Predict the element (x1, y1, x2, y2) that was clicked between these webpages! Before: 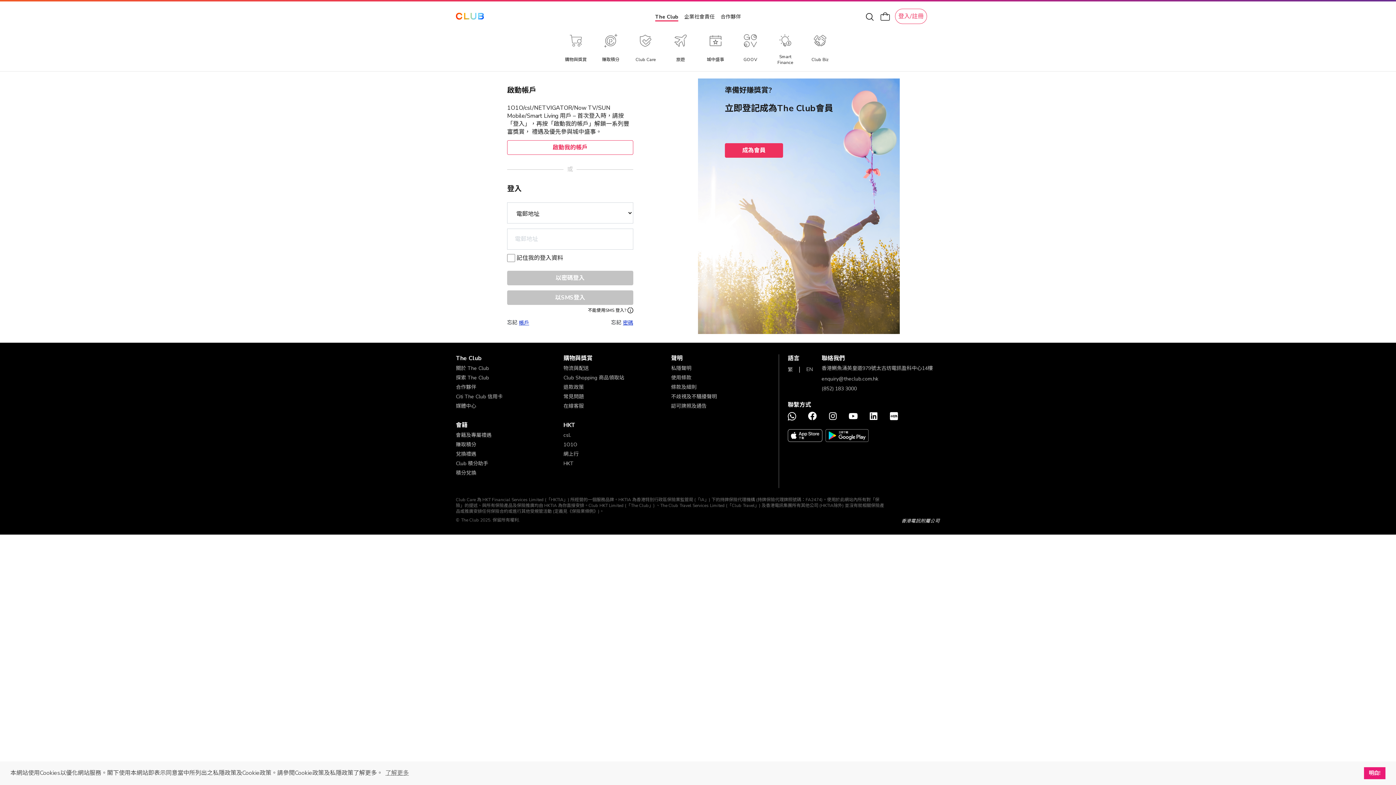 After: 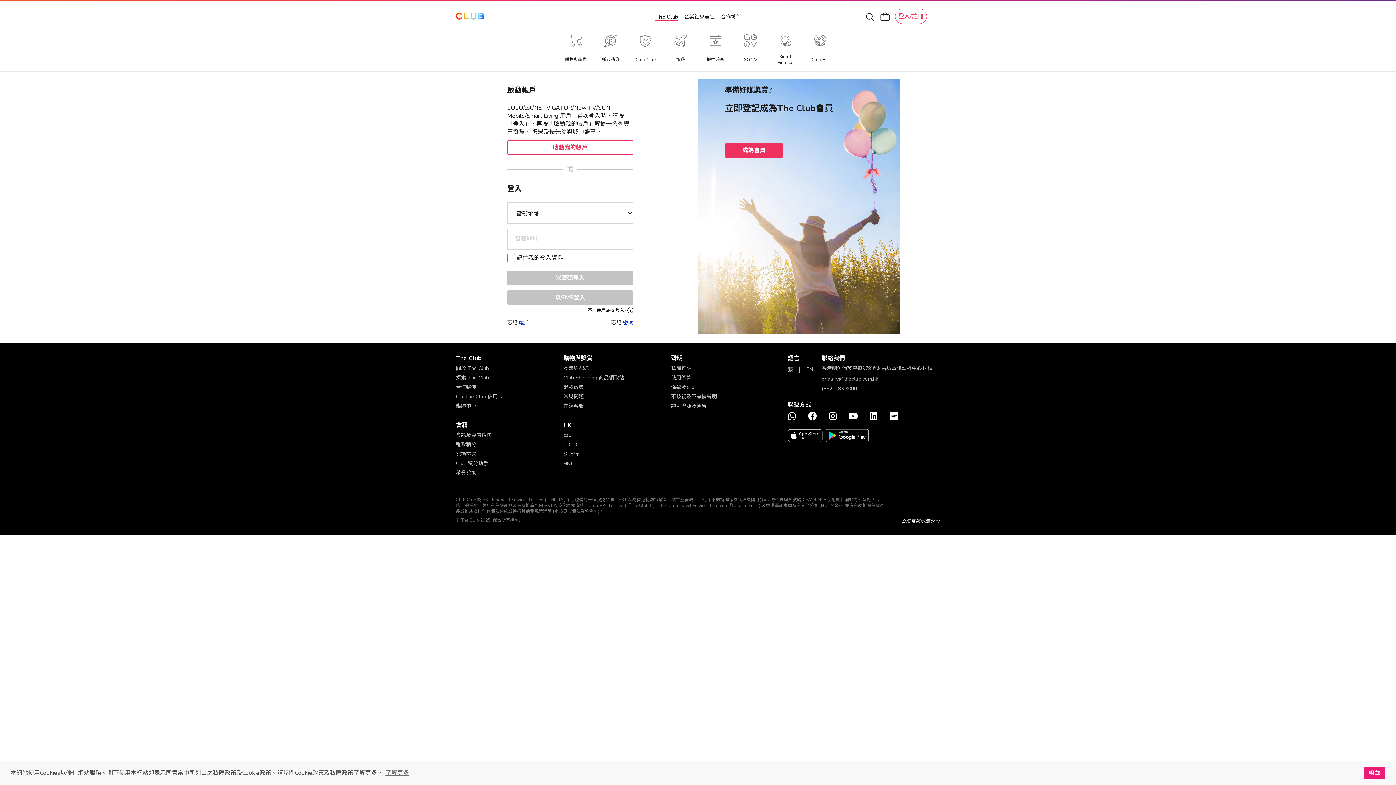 Action: bbox: (895, 8, 926, 24) label: 登入/註冊